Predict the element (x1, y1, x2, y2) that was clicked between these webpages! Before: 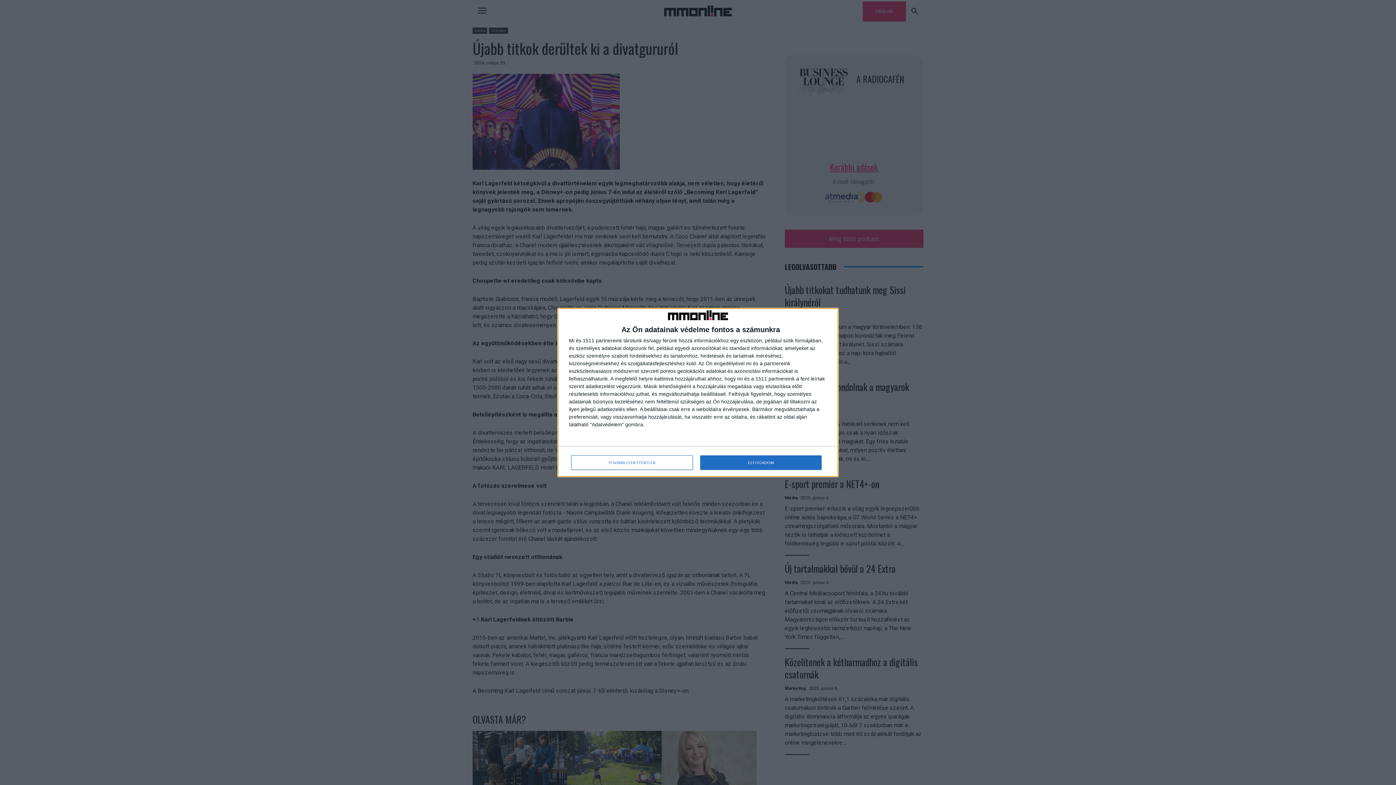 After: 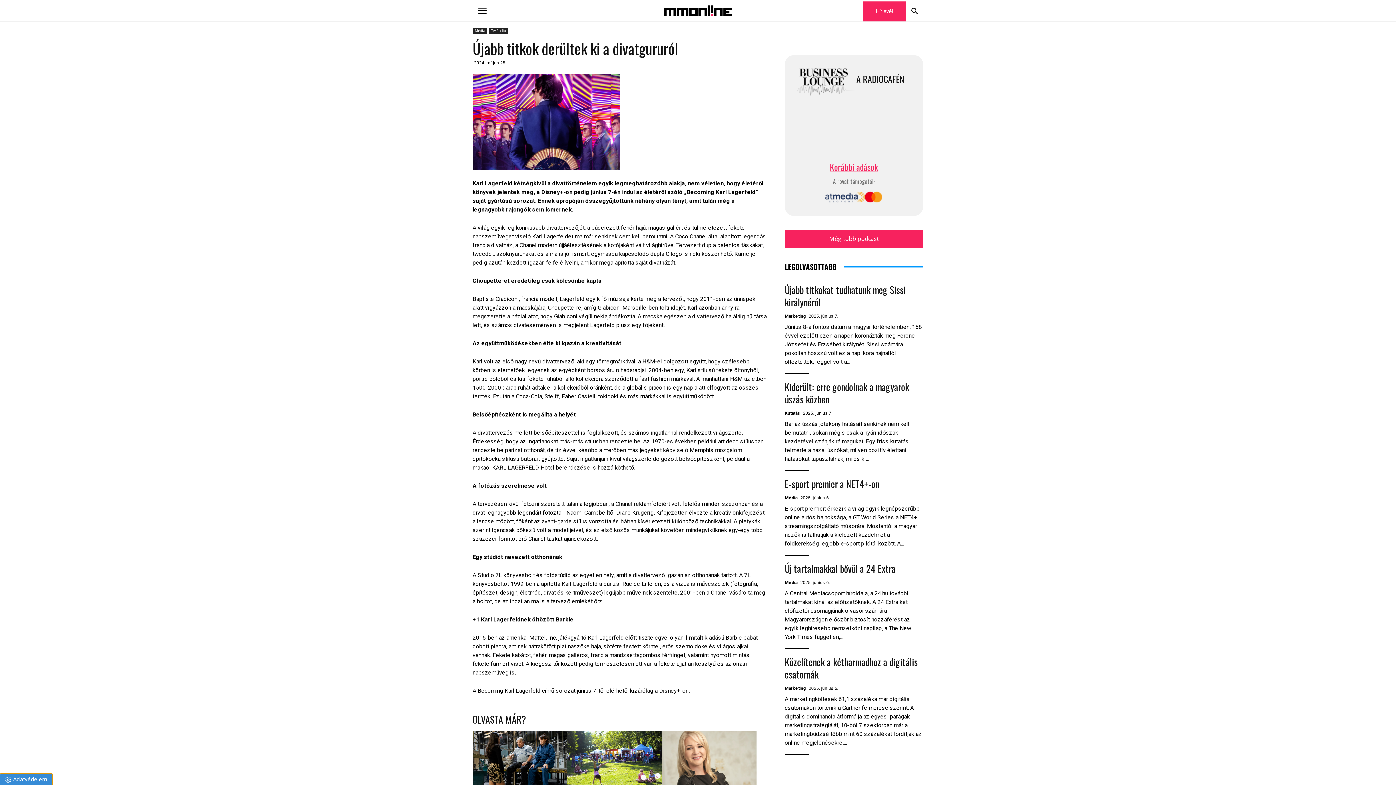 Action: bbox: (700, 455, 821, 470) label: ELFOGADOM